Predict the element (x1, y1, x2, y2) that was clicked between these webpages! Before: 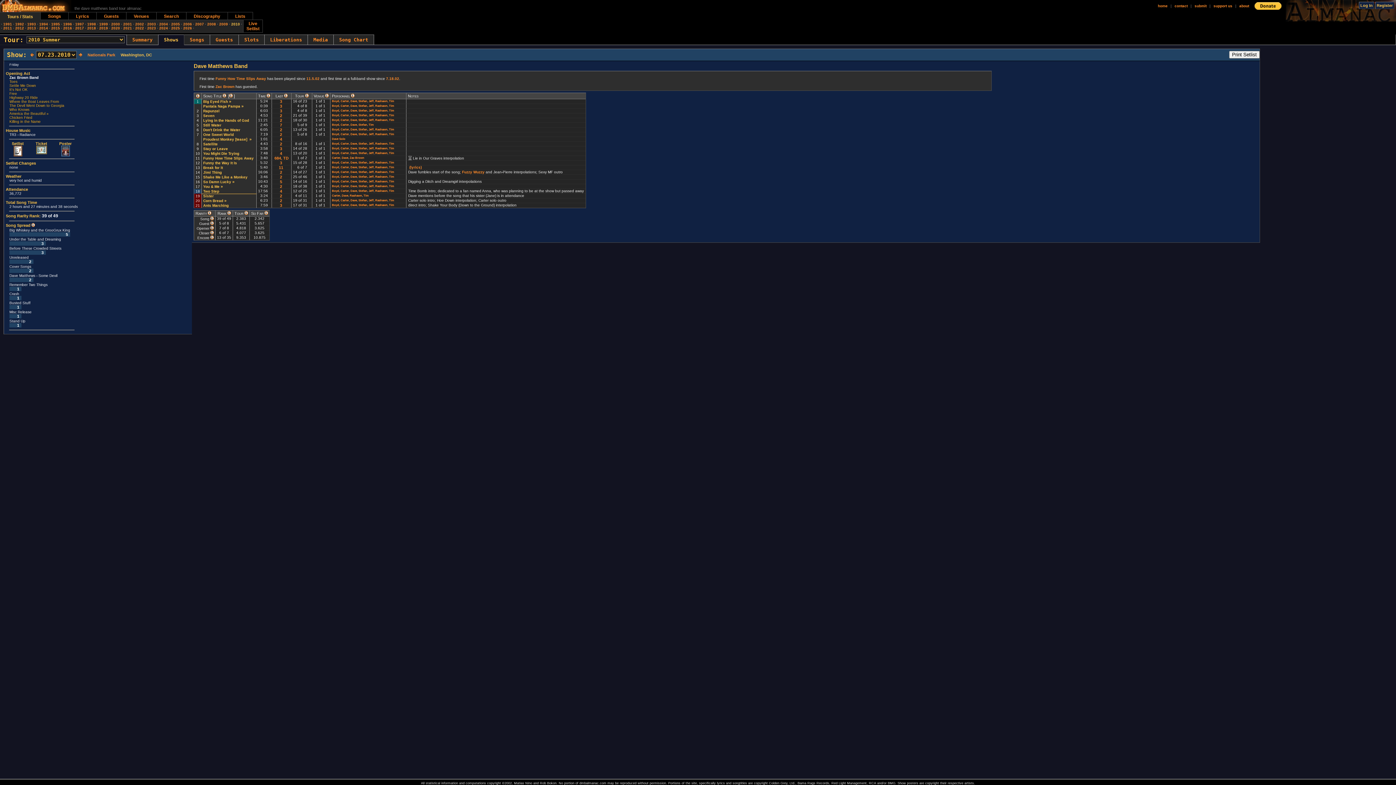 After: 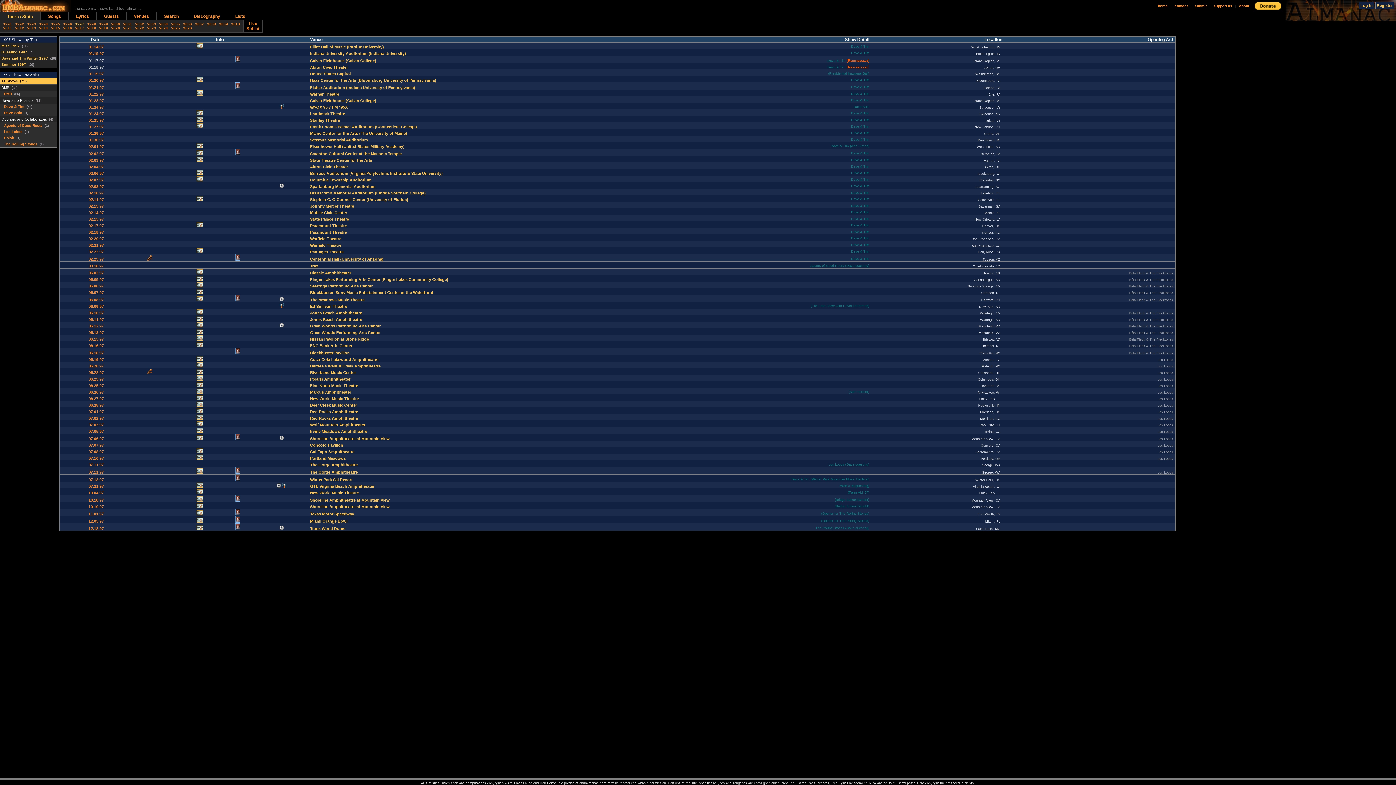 Action: label: 1997 bbox: (75, 22, 84, 26)